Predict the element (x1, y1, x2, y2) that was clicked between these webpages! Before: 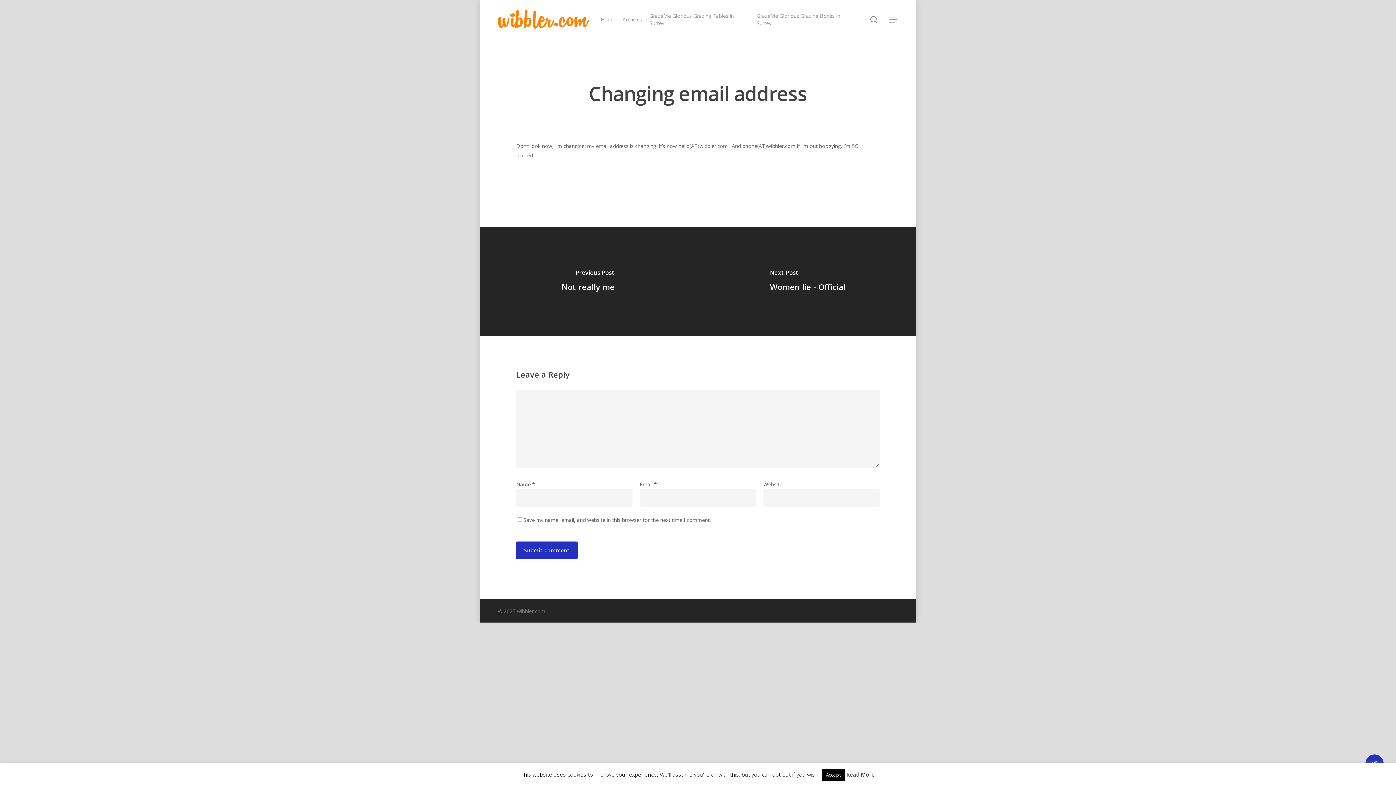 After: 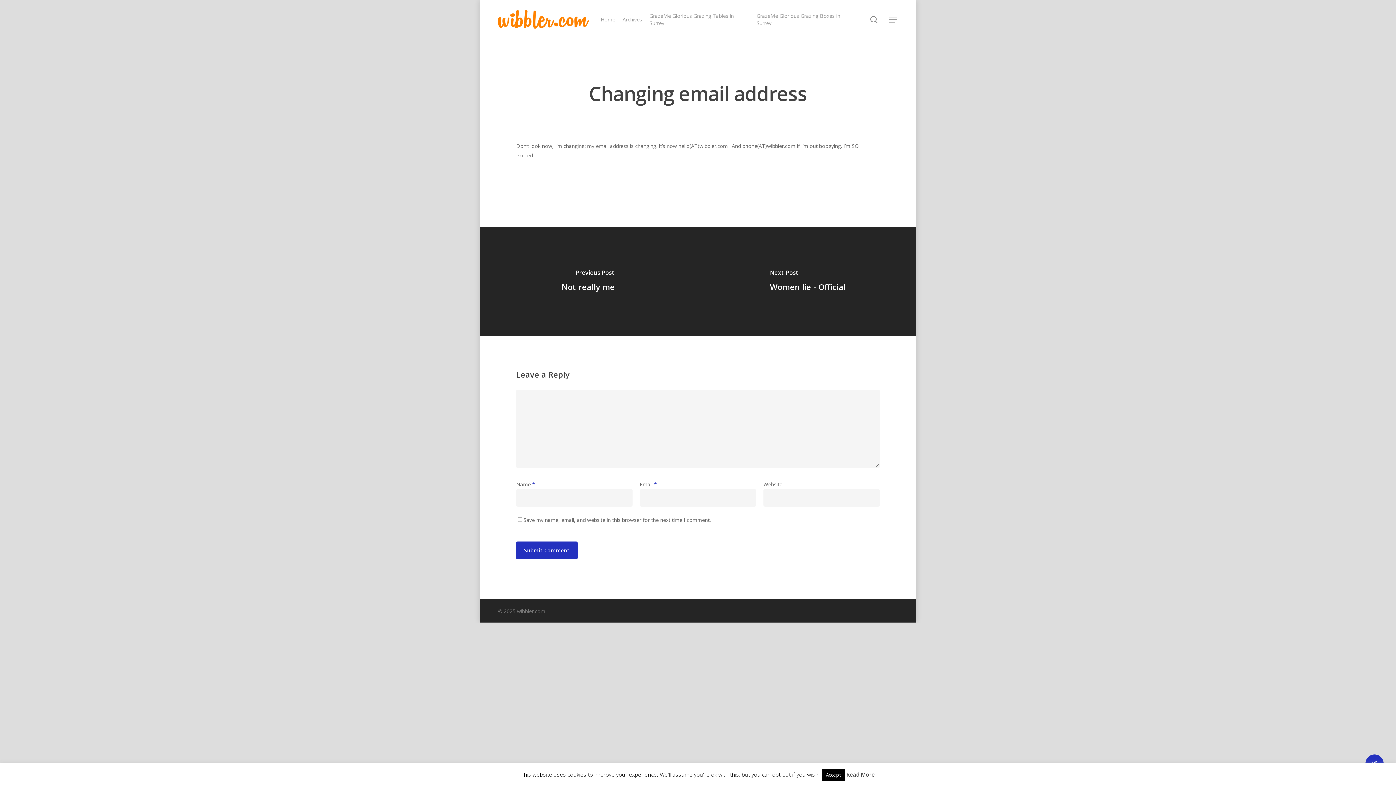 Action: bbox: (846, 771, 874, 778) label: Read More